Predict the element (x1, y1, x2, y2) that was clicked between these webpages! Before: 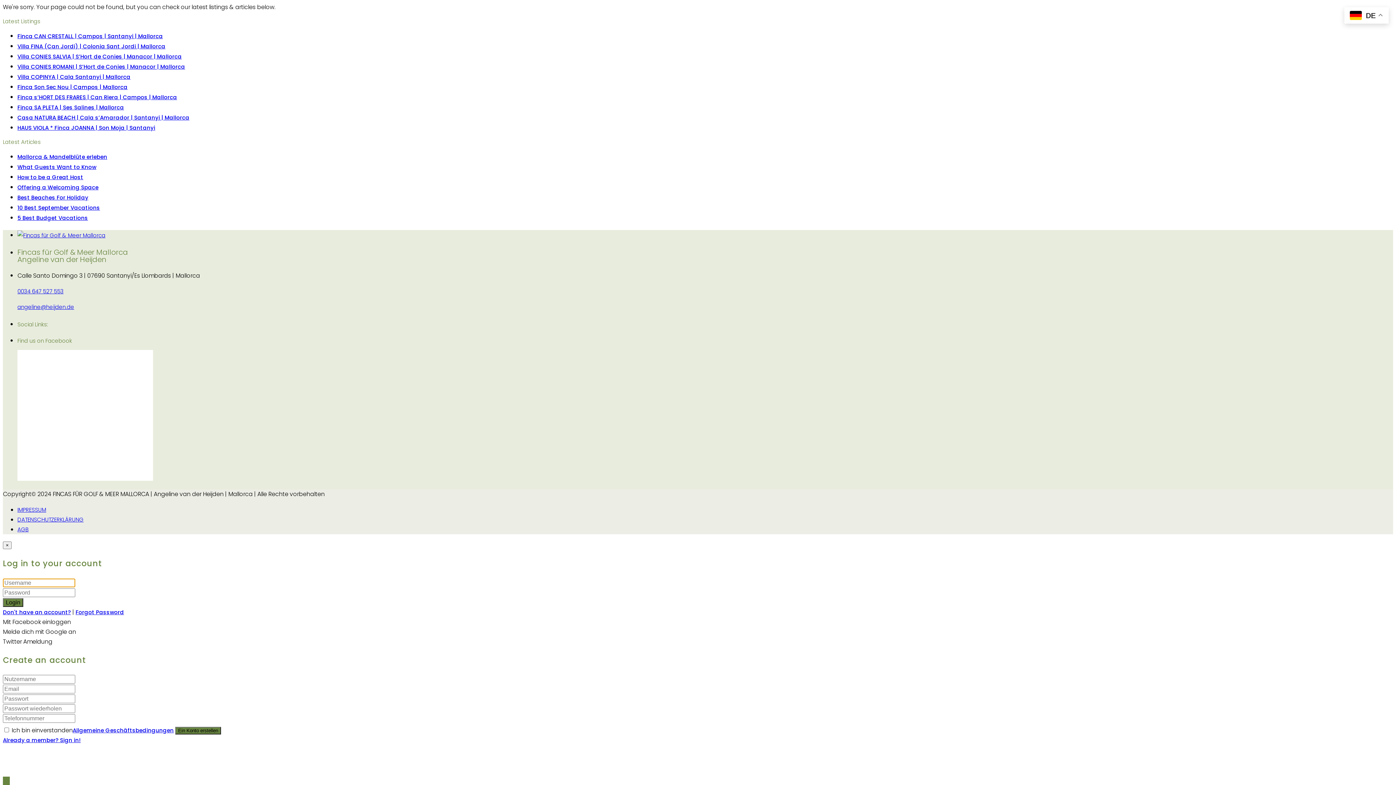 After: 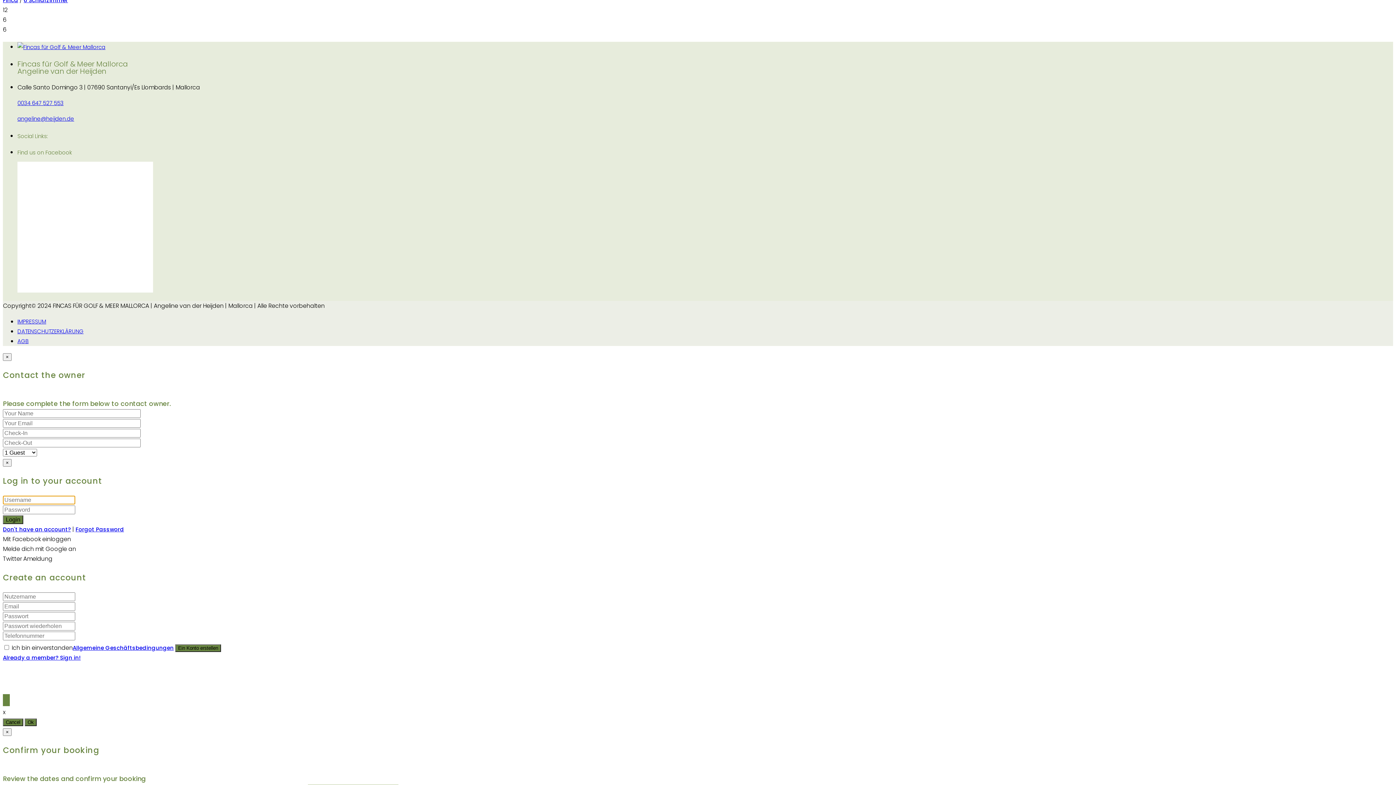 Action: bbox: (17, 113, 189, 121) label: Casa NATURA BEACH | Cala s’Amarador | Santanyi | Mallorca